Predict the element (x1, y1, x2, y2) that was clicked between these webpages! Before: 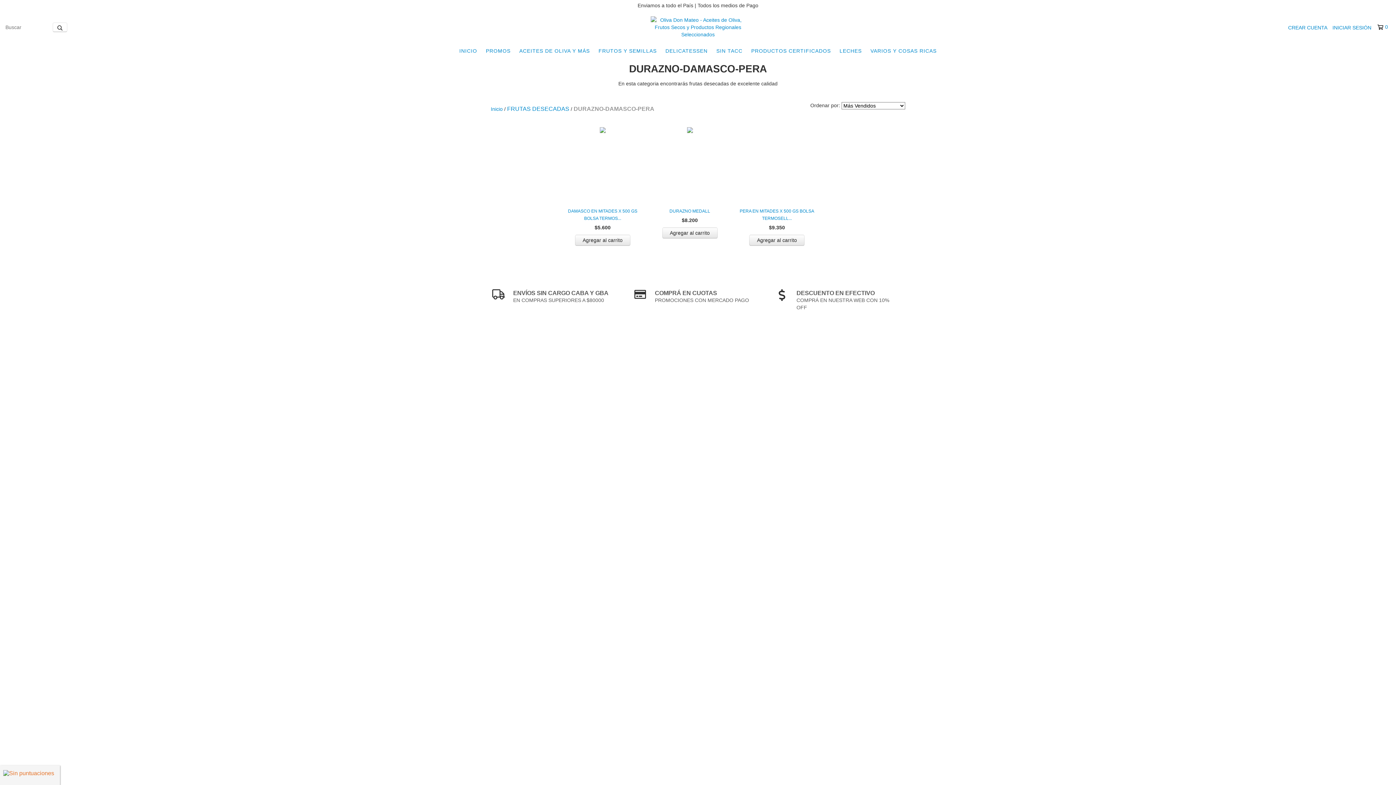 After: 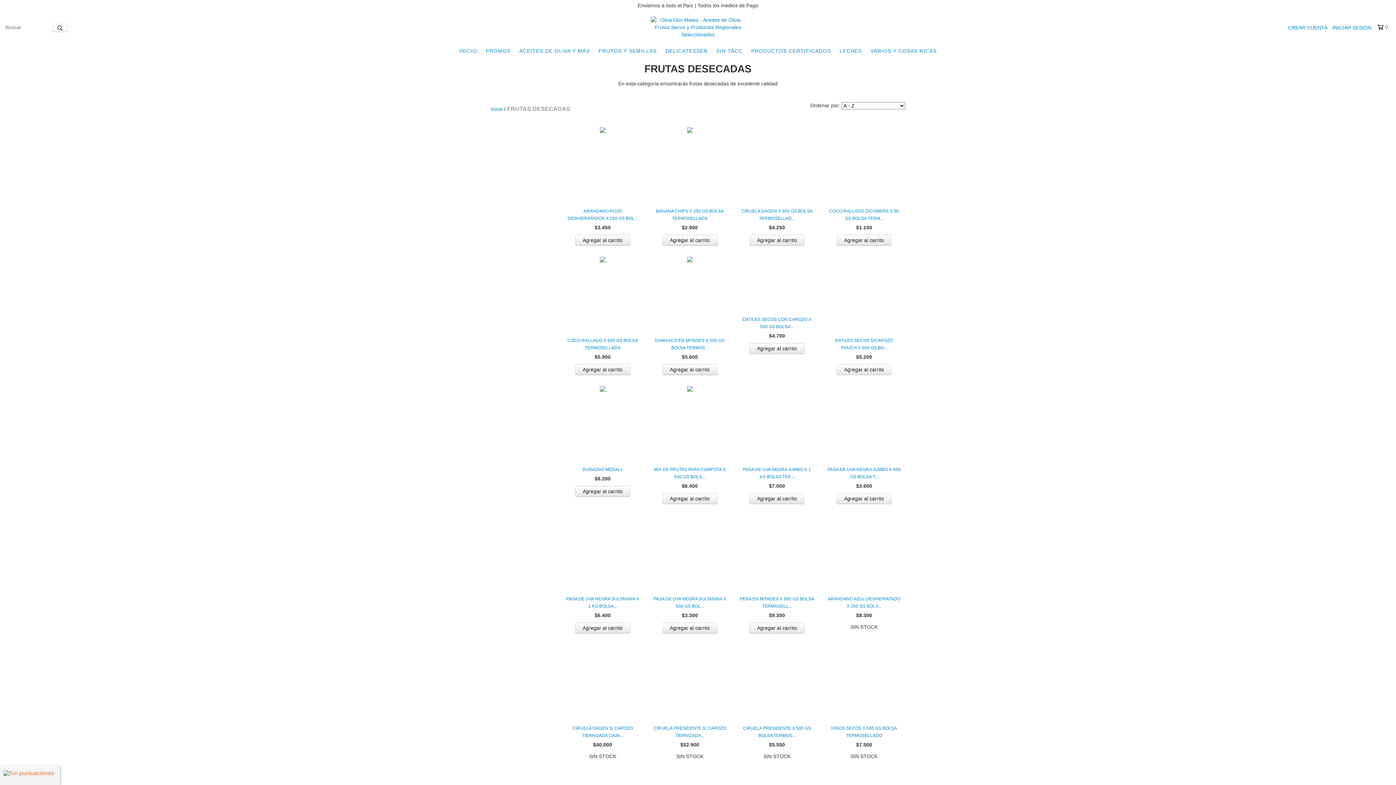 Action: label: FRUTAS DESECADAS bbox: (507, 105, 569, 112)